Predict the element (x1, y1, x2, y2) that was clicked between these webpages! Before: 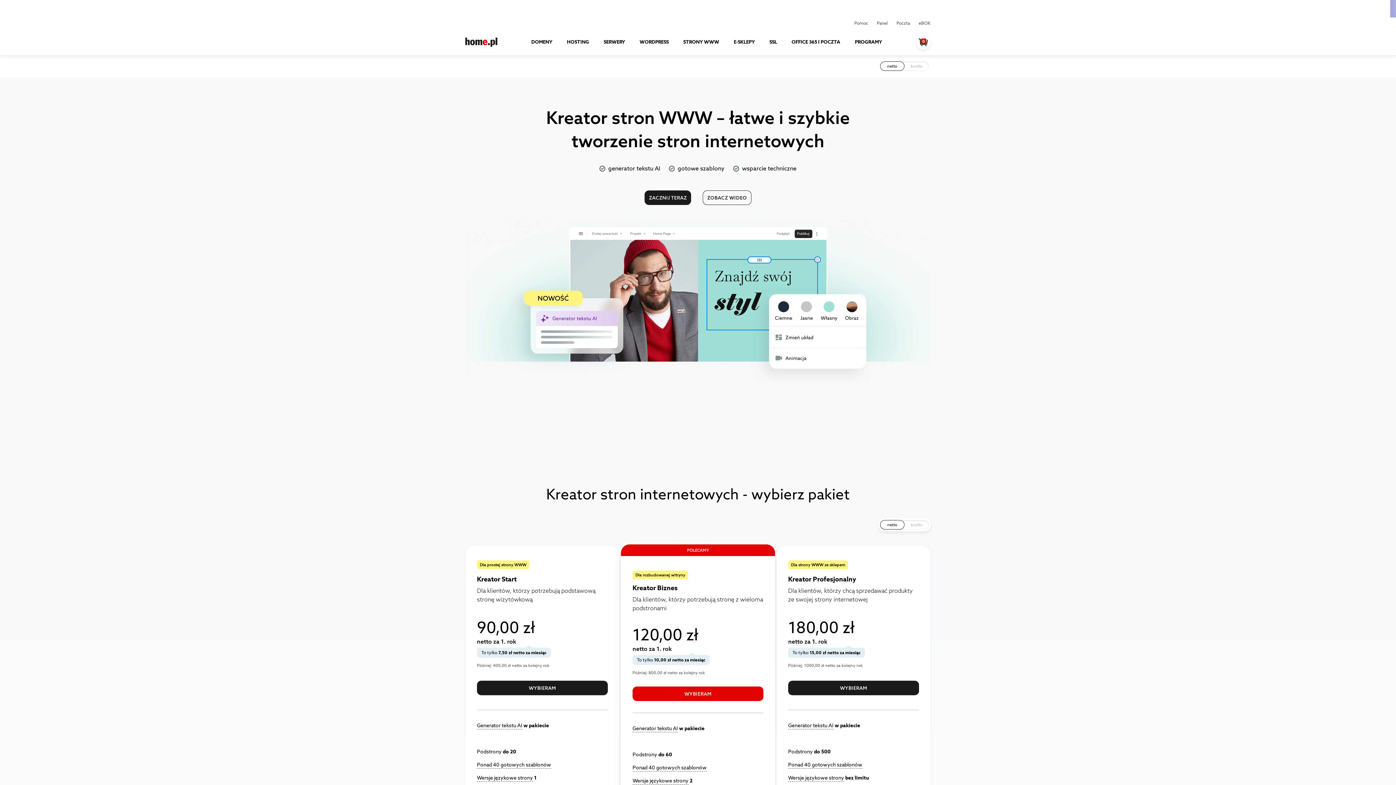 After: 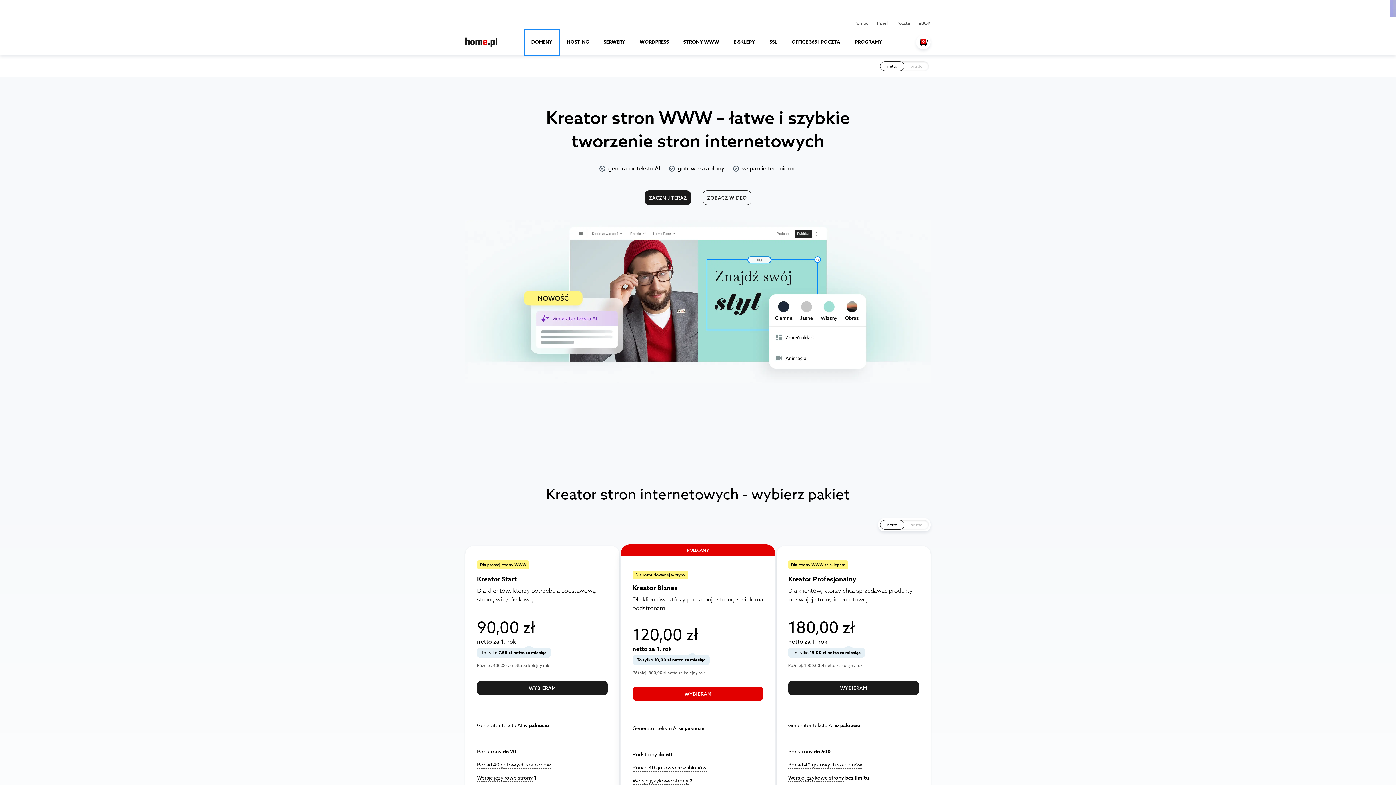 Action: label: DOMENY bbox: (524, 29, 559, 55)